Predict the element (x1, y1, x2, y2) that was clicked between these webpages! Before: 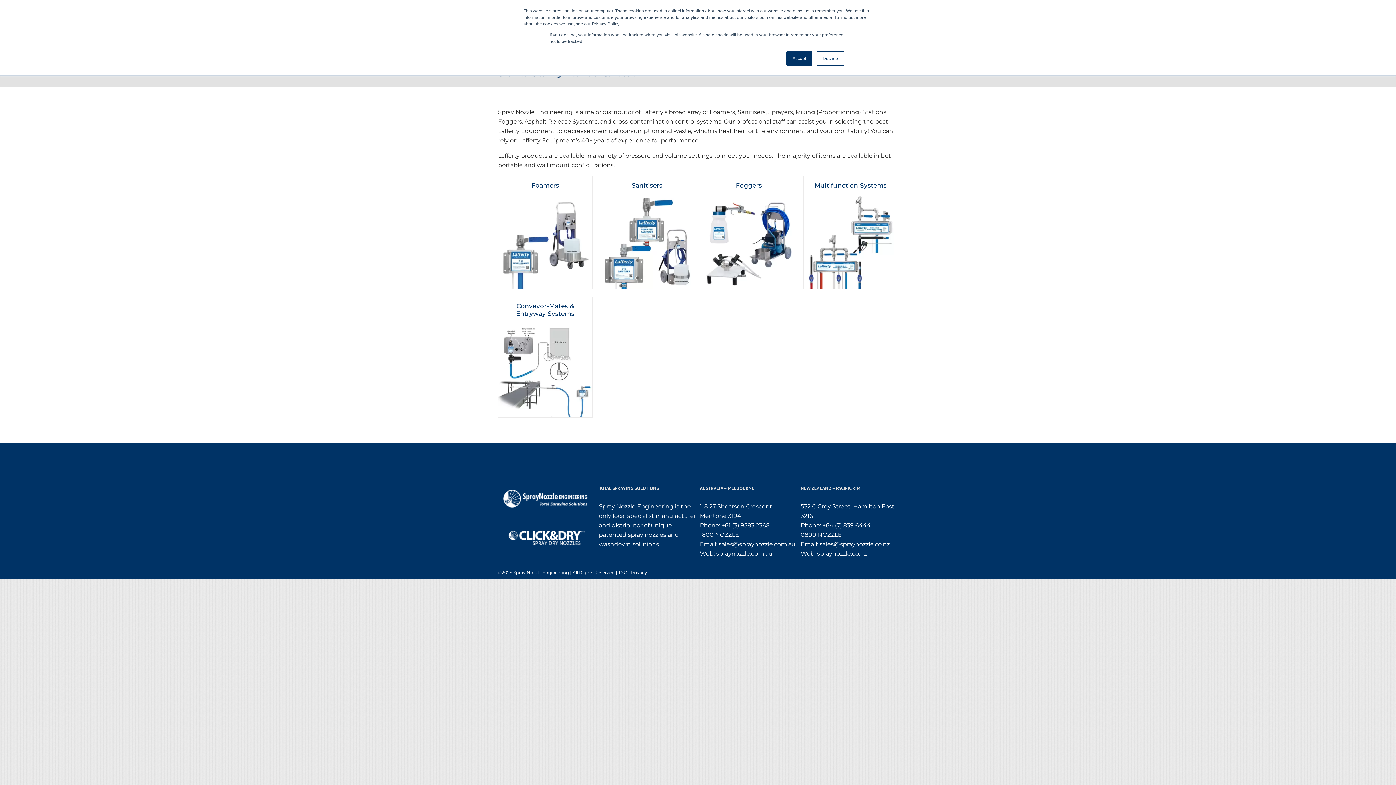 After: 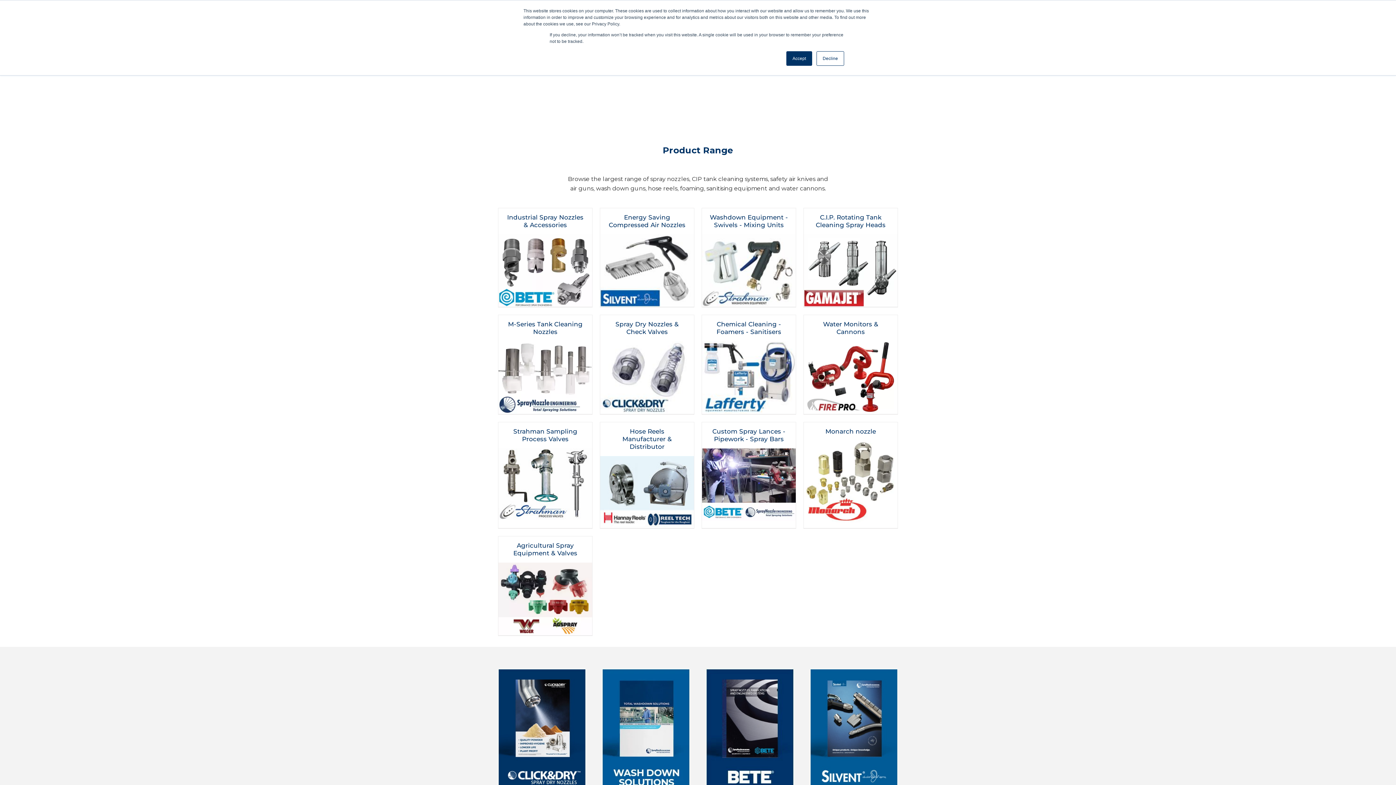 Action: label: spraynozzle.com.au bbox: (716, 550, 772, 557)